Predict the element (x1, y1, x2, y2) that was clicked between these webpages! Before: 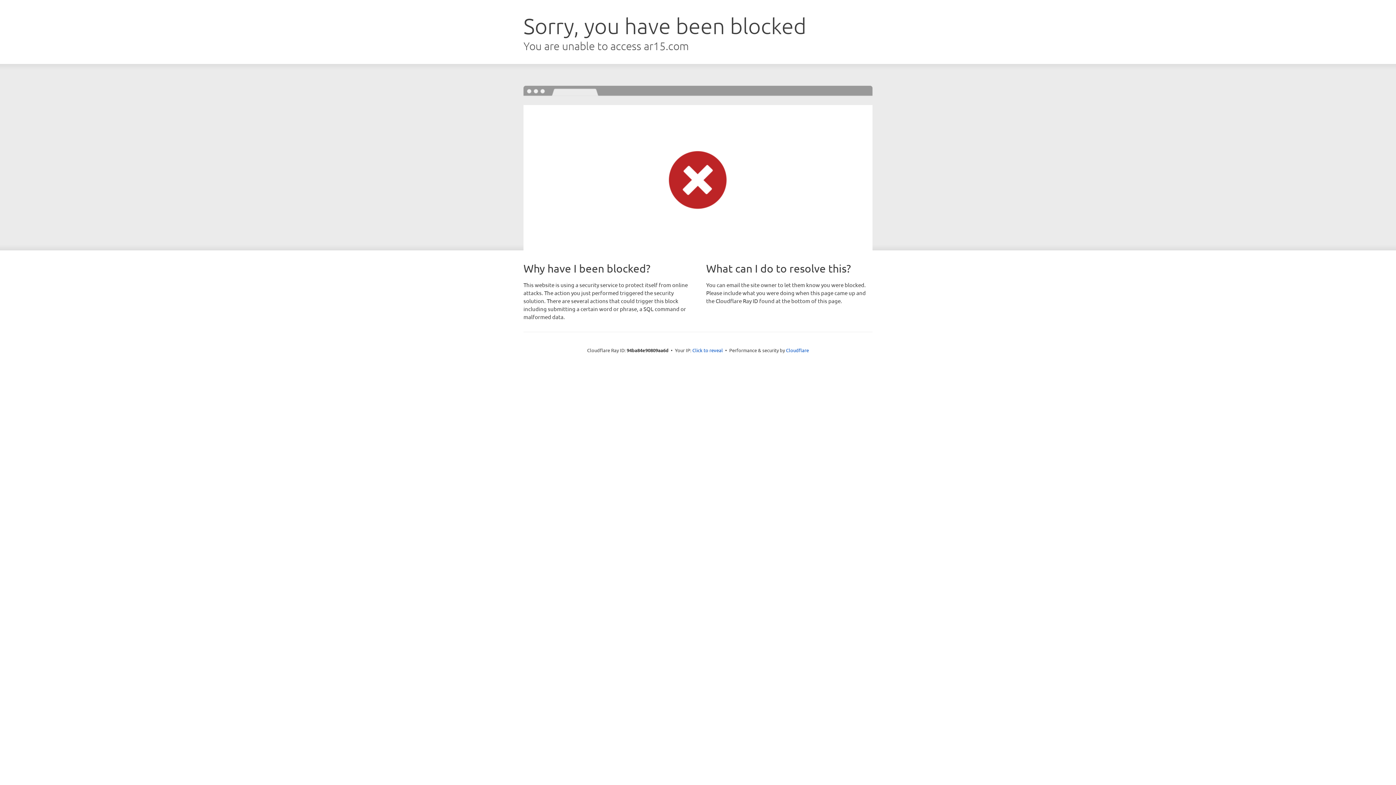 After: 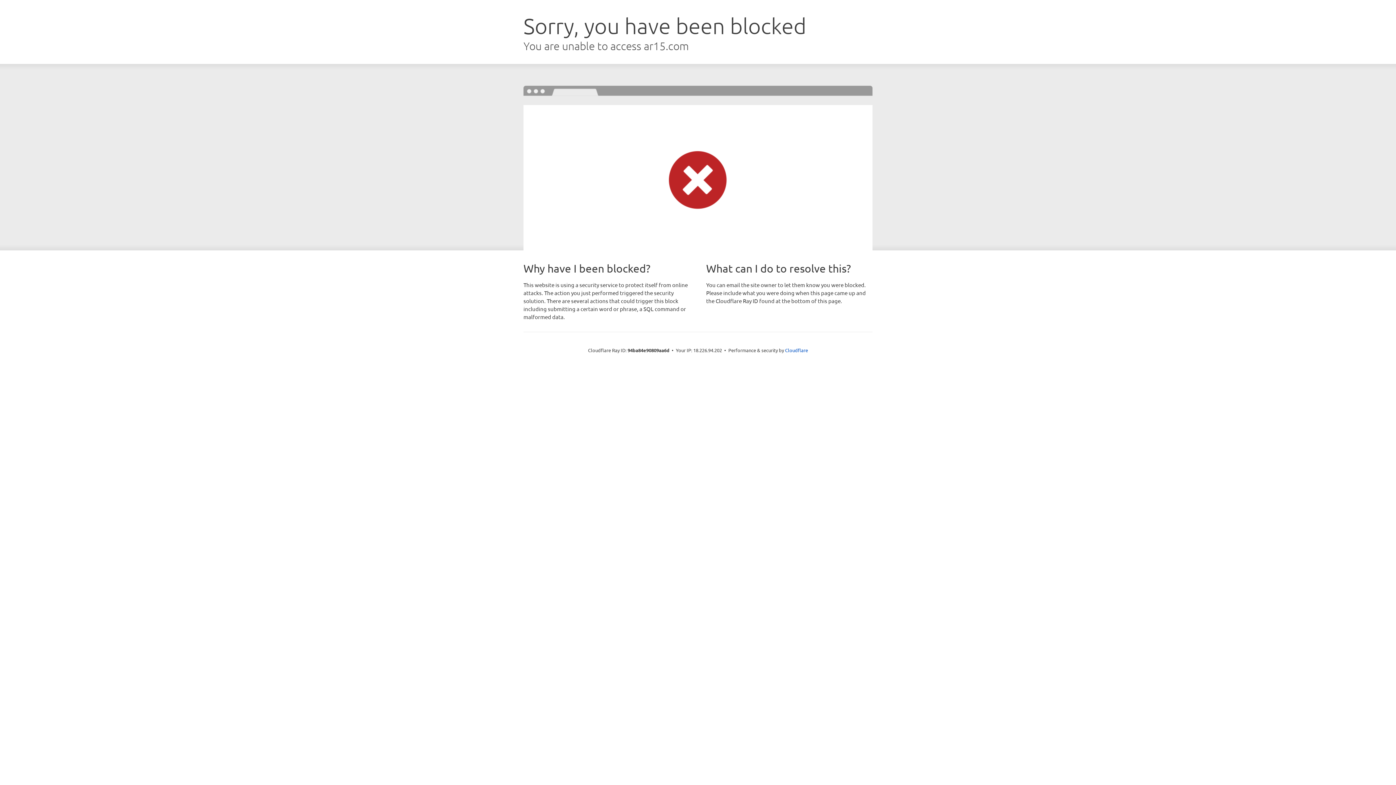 Action: bbox: (692, 346, 723, 353) label: Click to reveal